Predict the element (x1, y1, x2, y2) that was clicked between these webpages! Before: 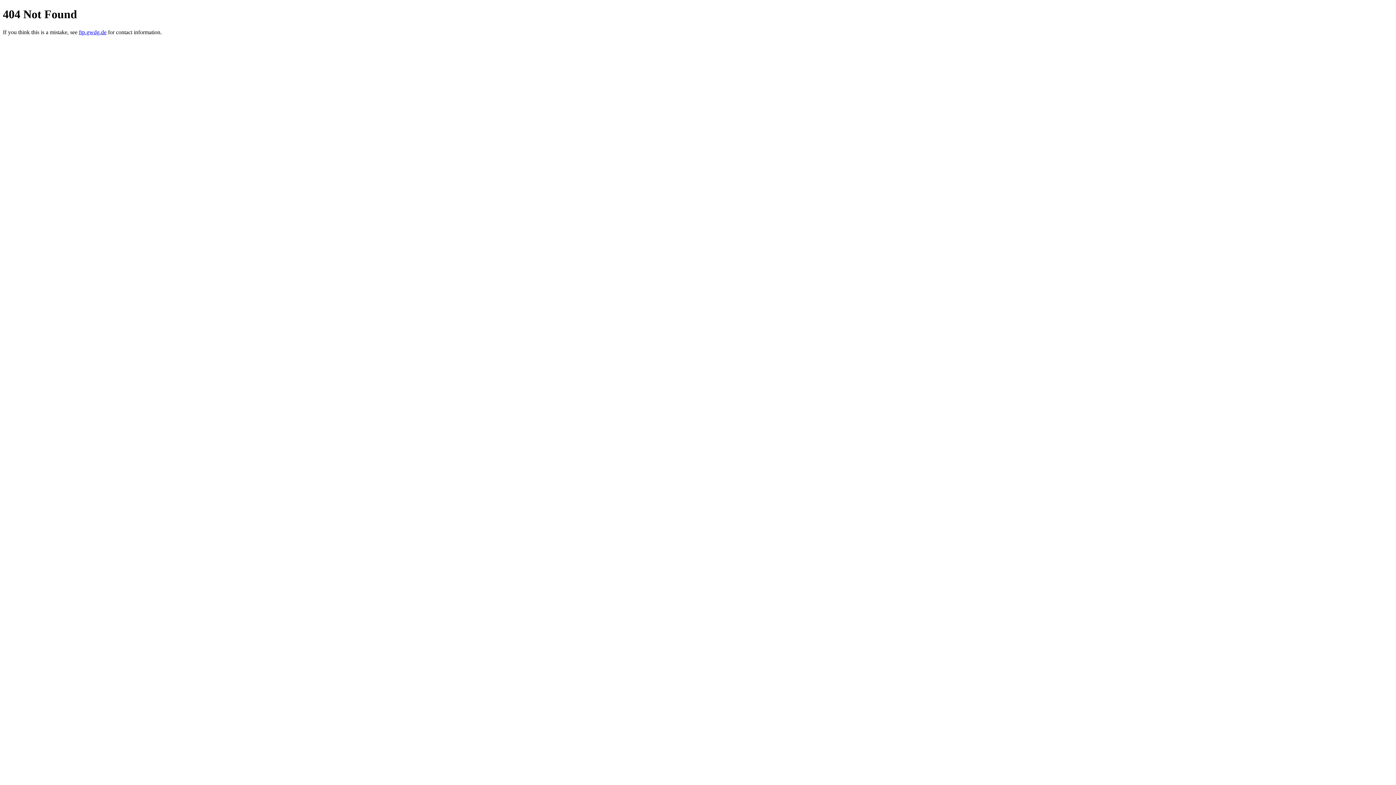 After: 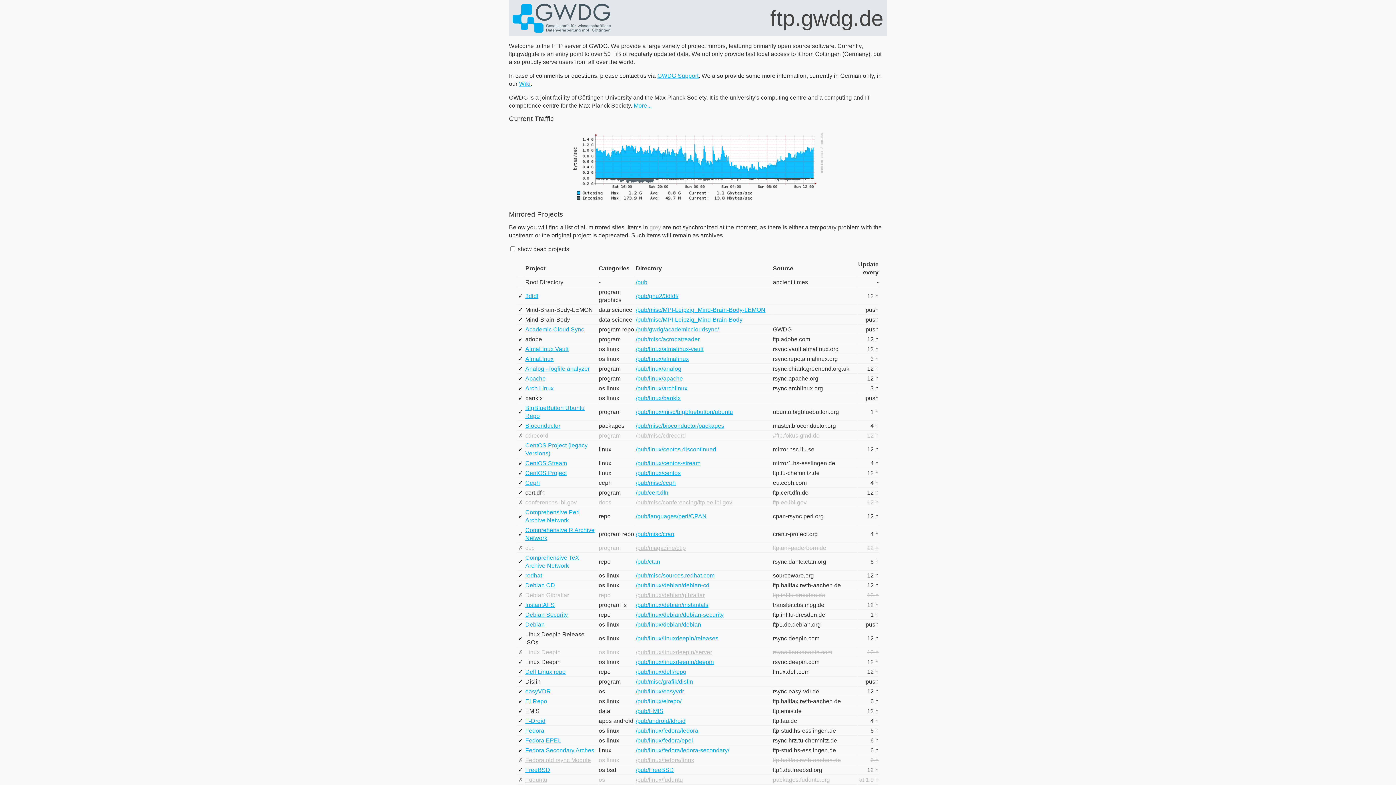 Action: bbox: (78, 29, 106, 35) label: ftp.gwdg.de